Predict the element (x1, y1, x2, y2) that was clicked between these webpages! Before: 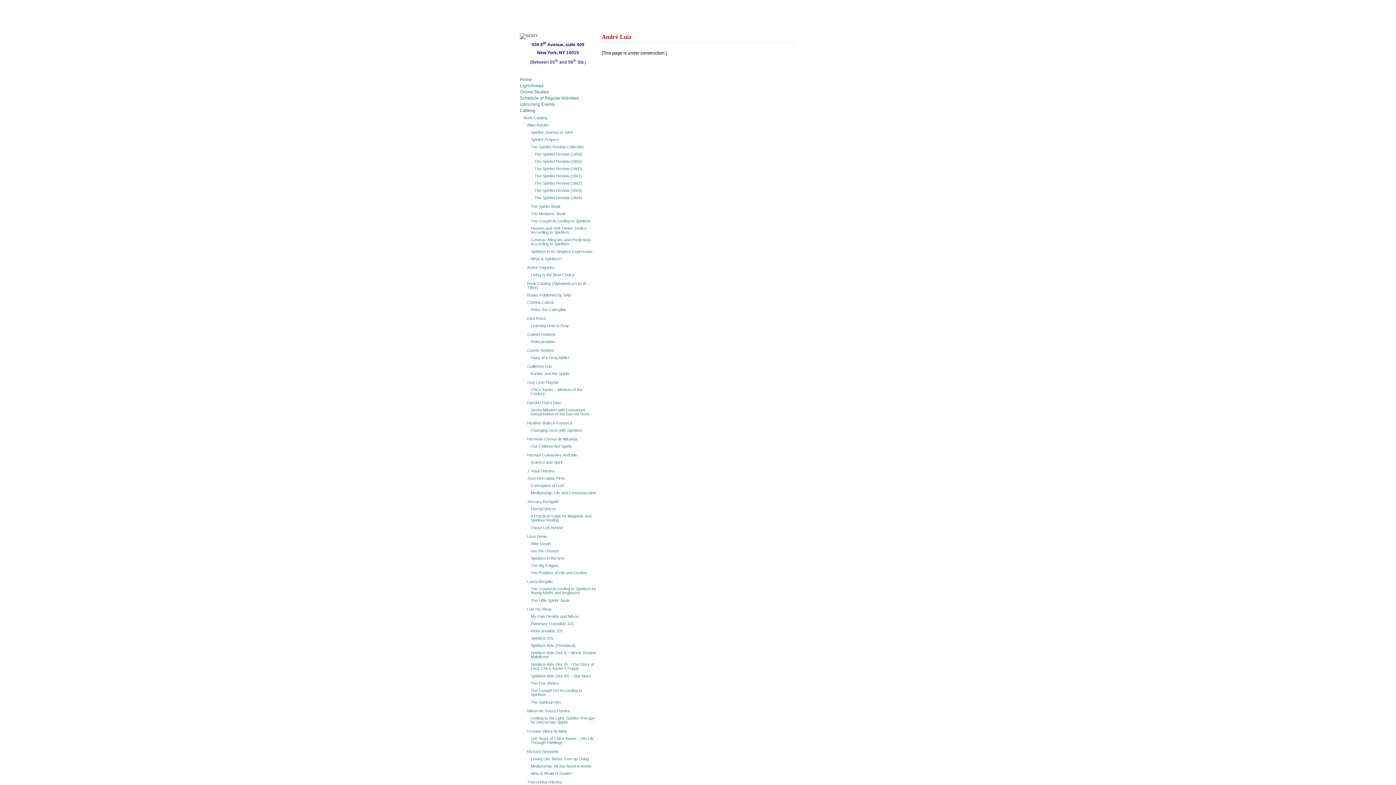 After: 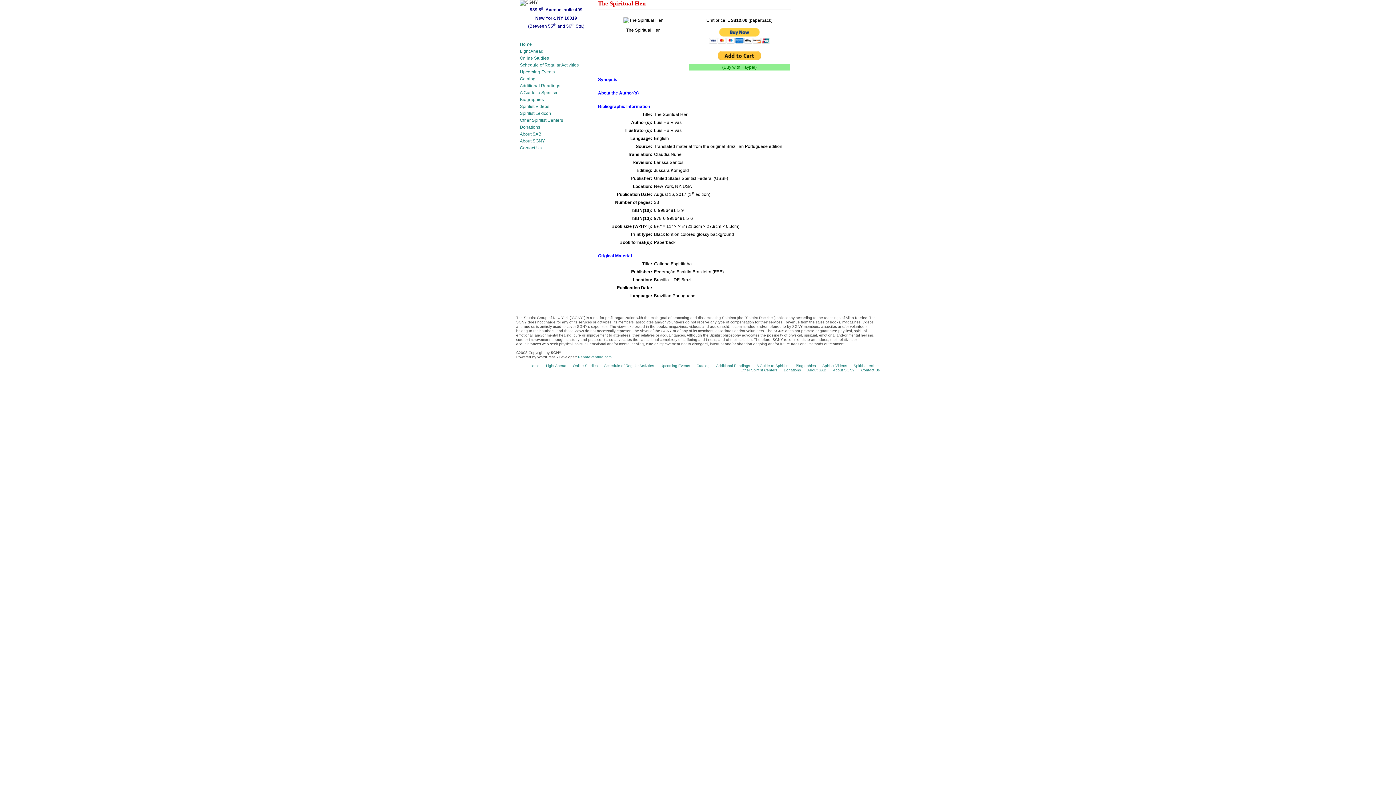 Action: label: The Spiritual Hen bbox: (530, 700, 561, 704)